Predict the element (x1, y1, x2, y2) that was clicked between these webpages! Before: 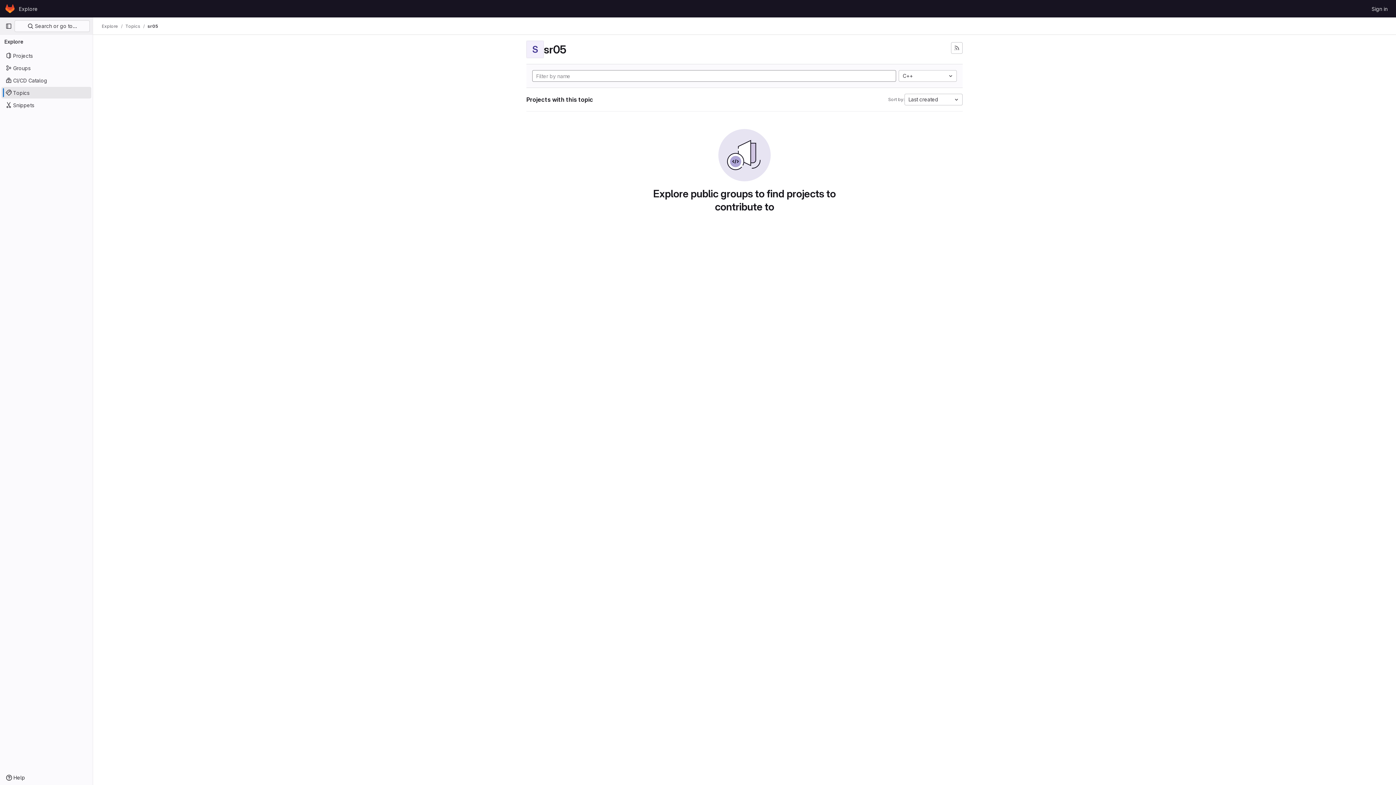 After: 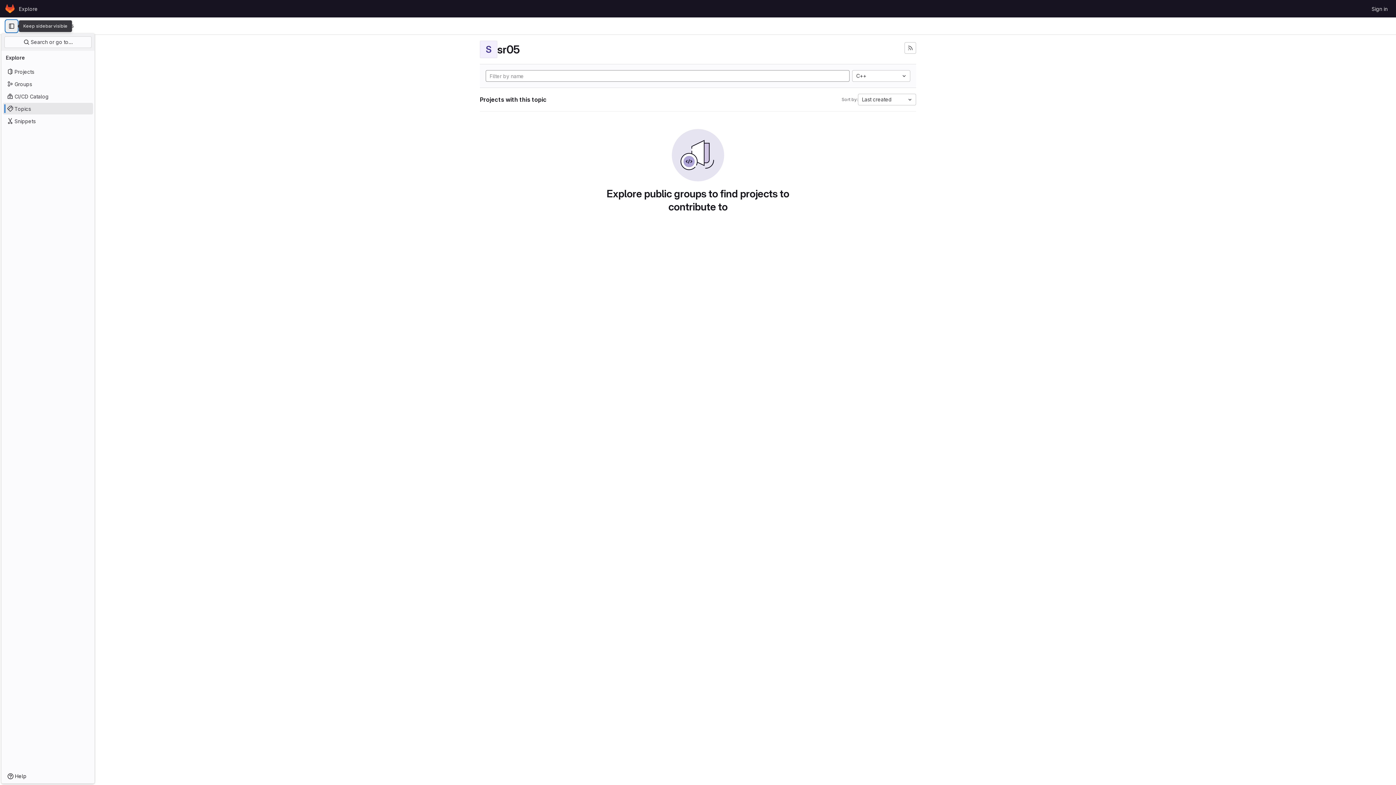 Action: label: Primary navigation sidebar bbox: (2, 20, 14, 32)